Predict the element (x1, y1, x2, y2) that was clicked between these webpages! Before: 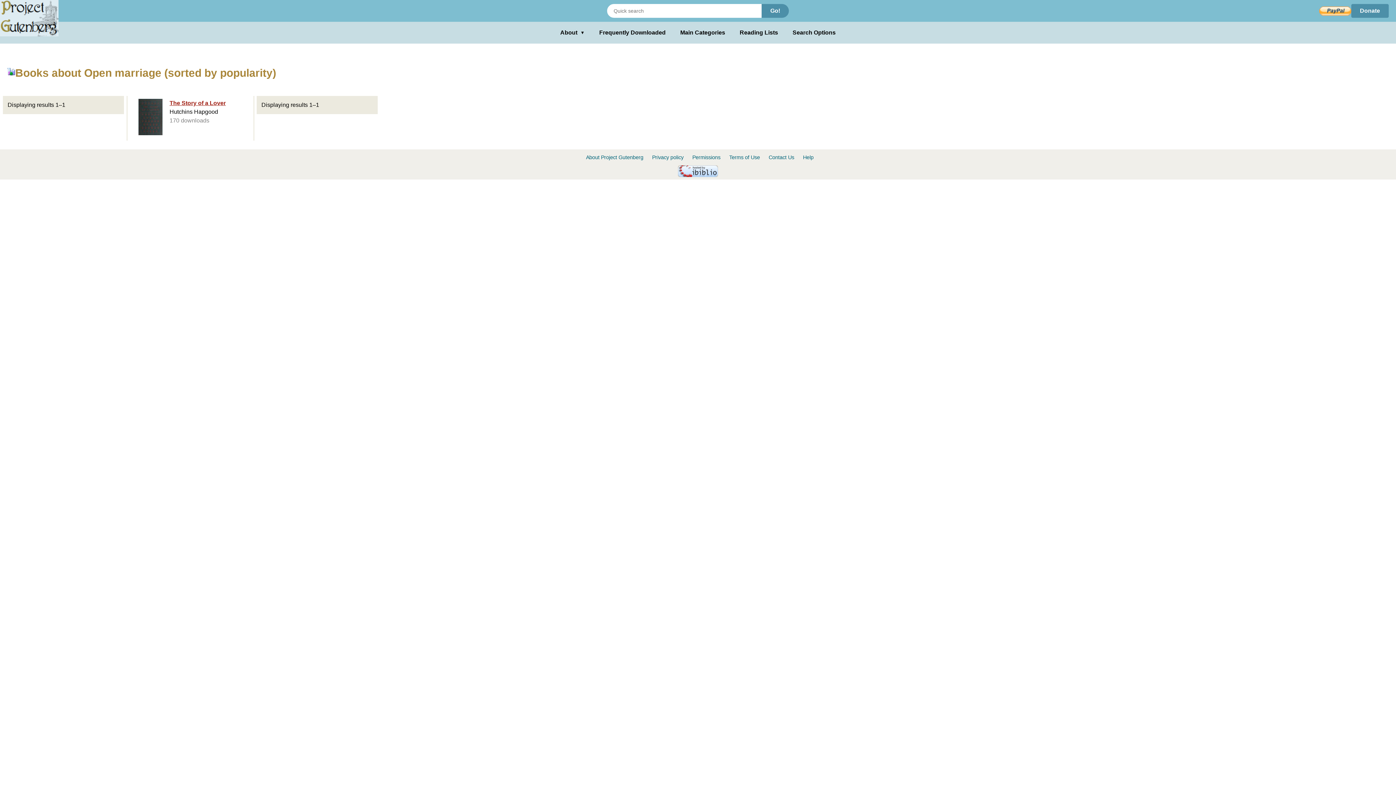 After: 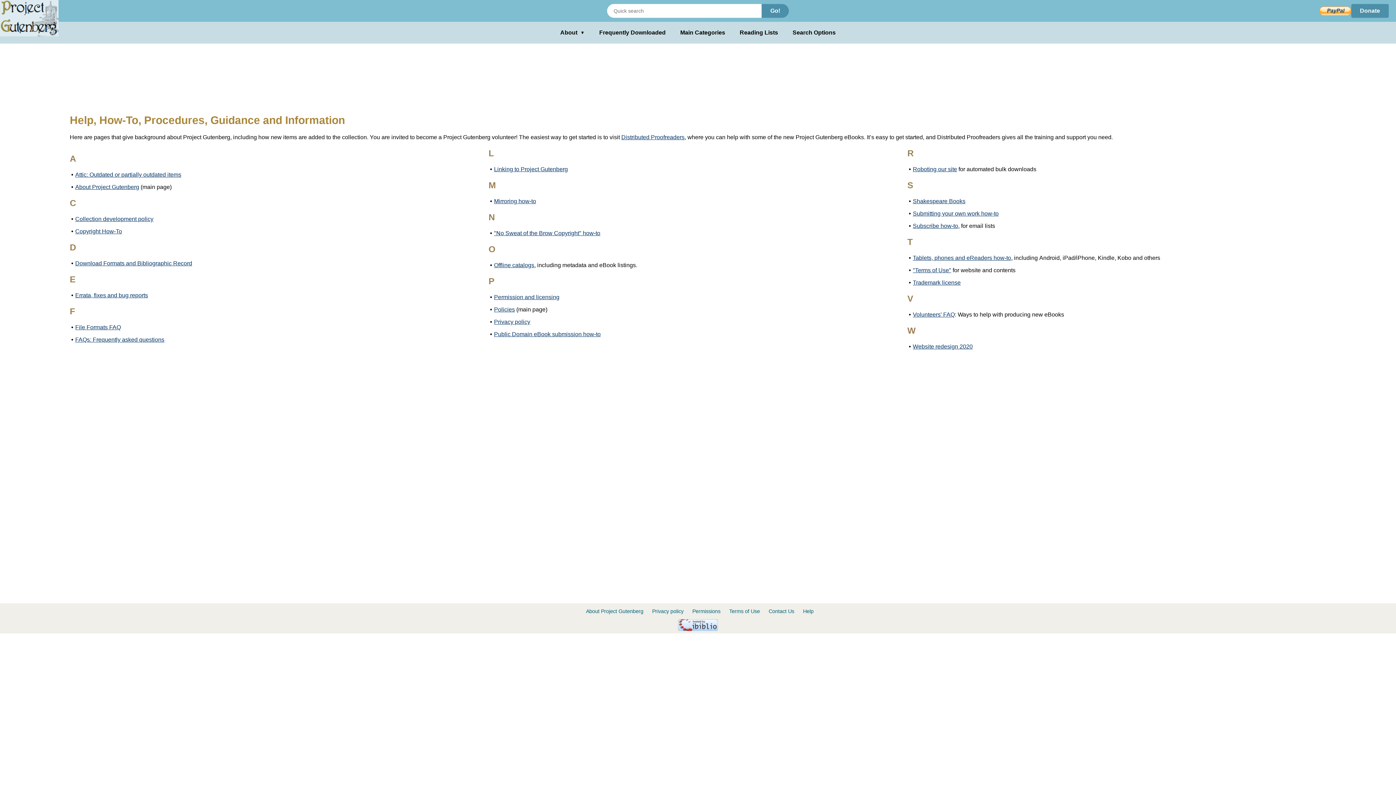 Action: label: Help bbox: (803, 154, 813, 160)